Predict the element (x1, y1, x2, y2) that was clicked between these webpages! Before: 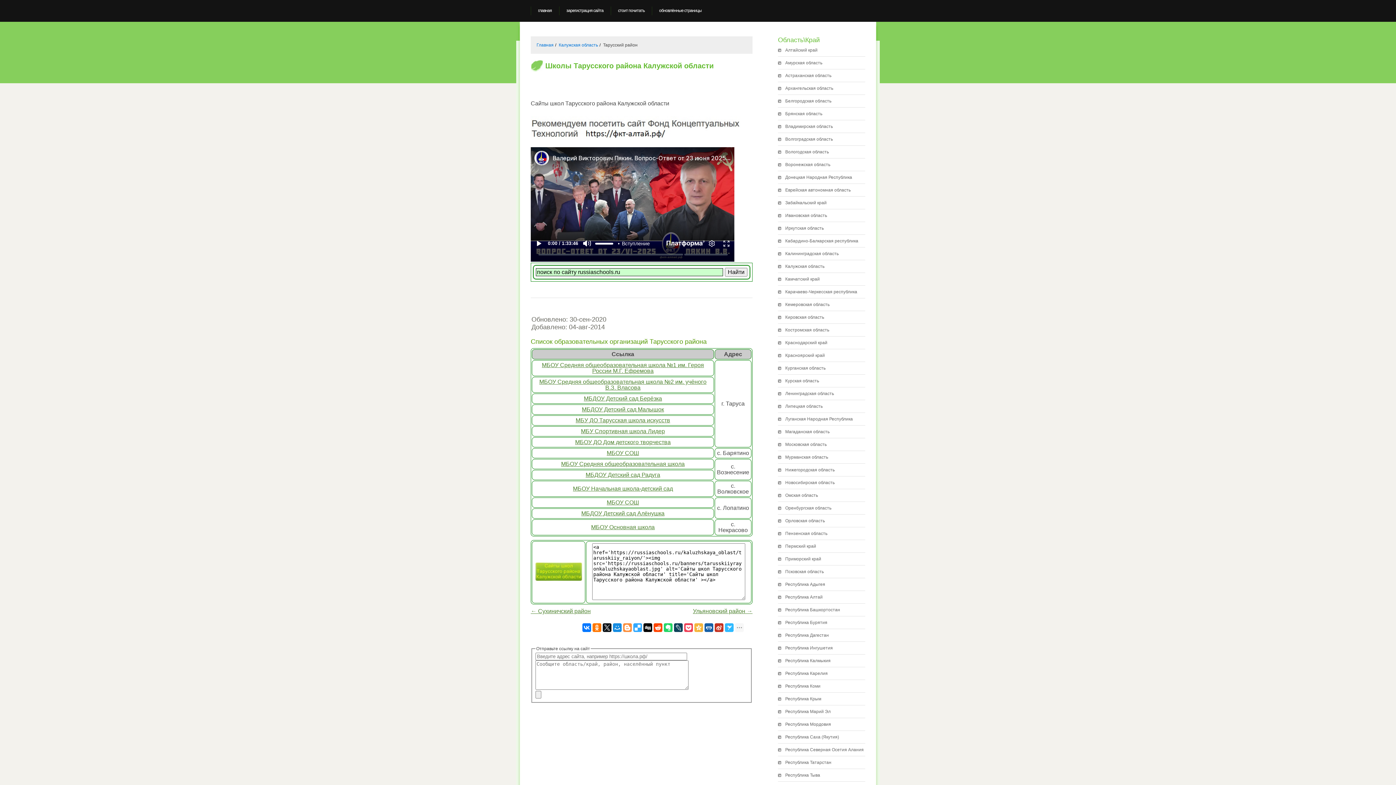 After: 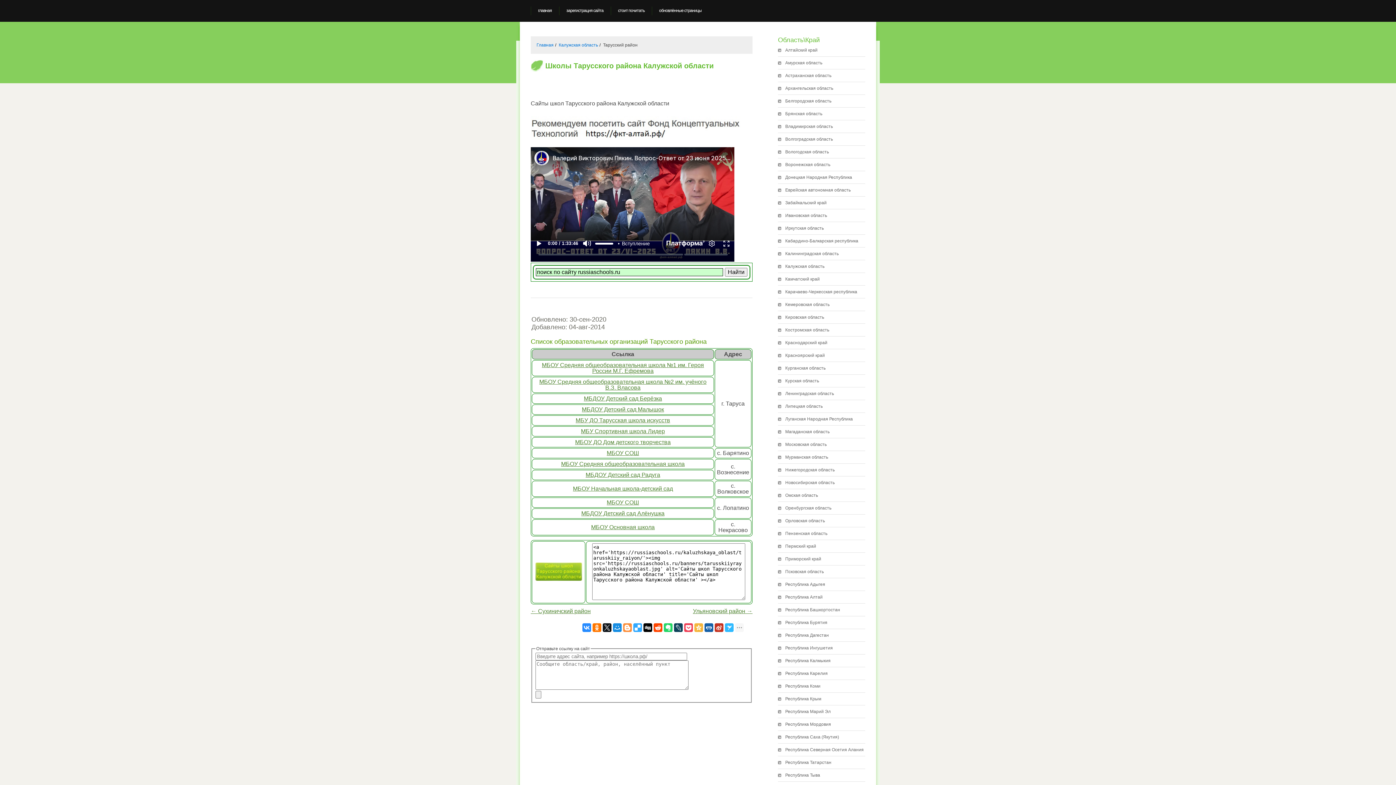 Action: bbox: (582, 623, 591, 632)